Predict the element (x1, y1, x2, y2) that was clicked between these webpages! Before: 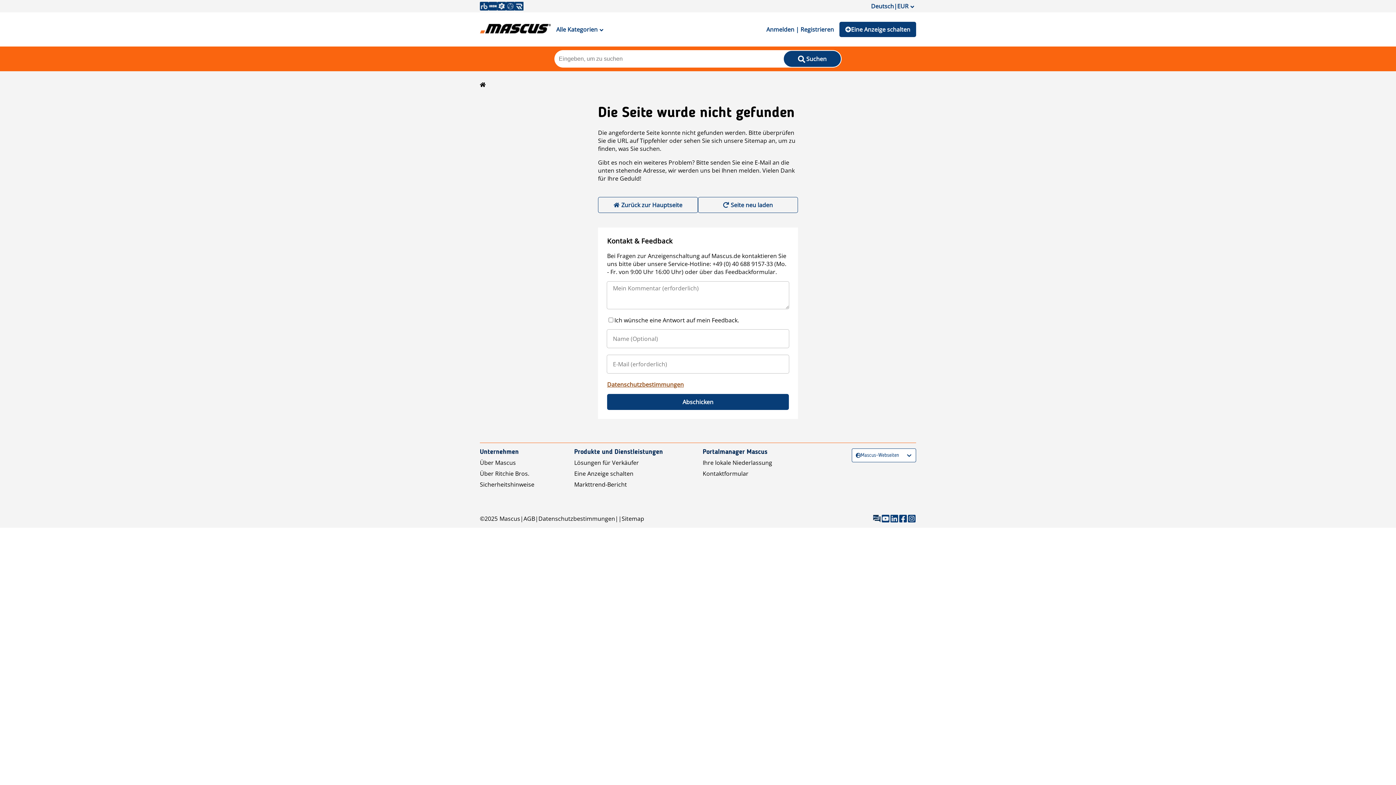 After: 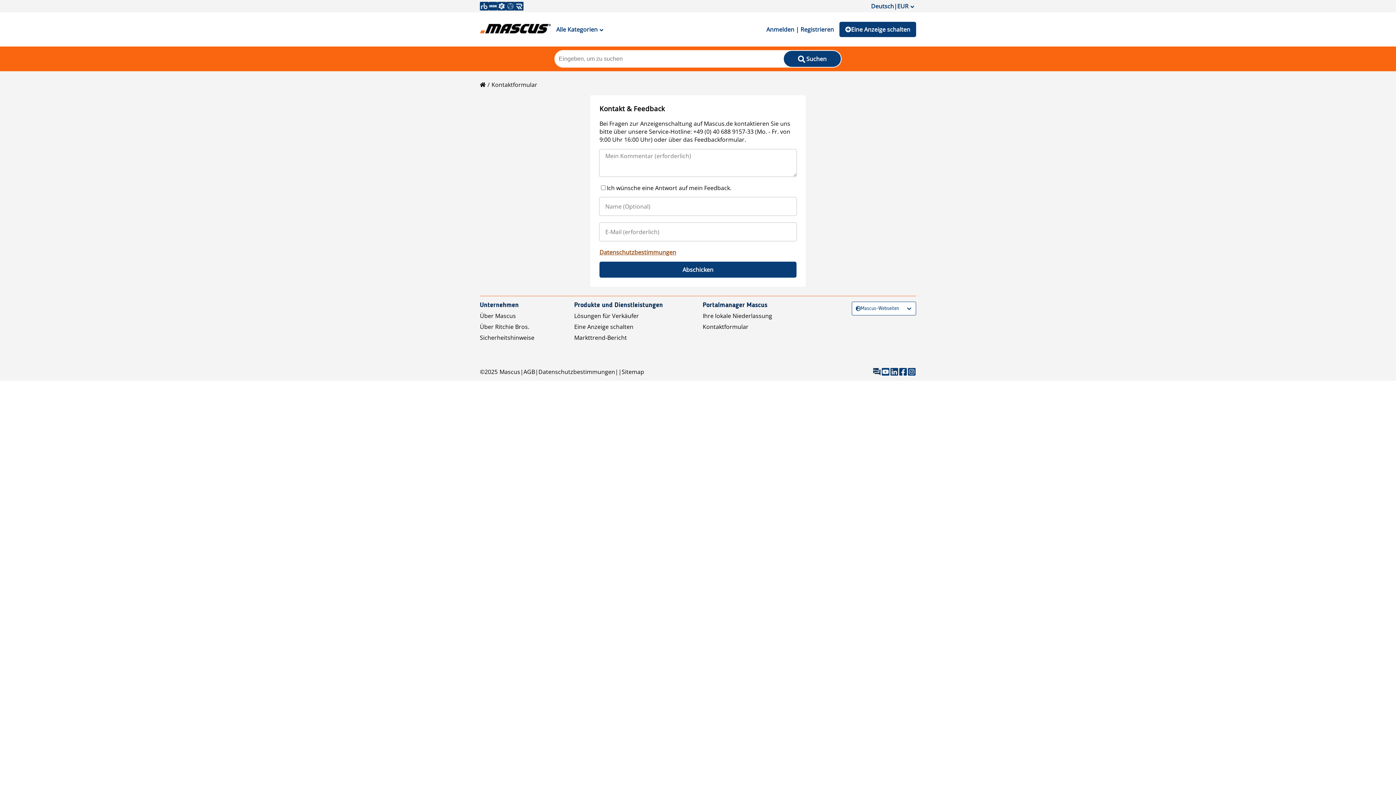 Action: bbox: (702, 469, 748, 477) label: Kontaktformular